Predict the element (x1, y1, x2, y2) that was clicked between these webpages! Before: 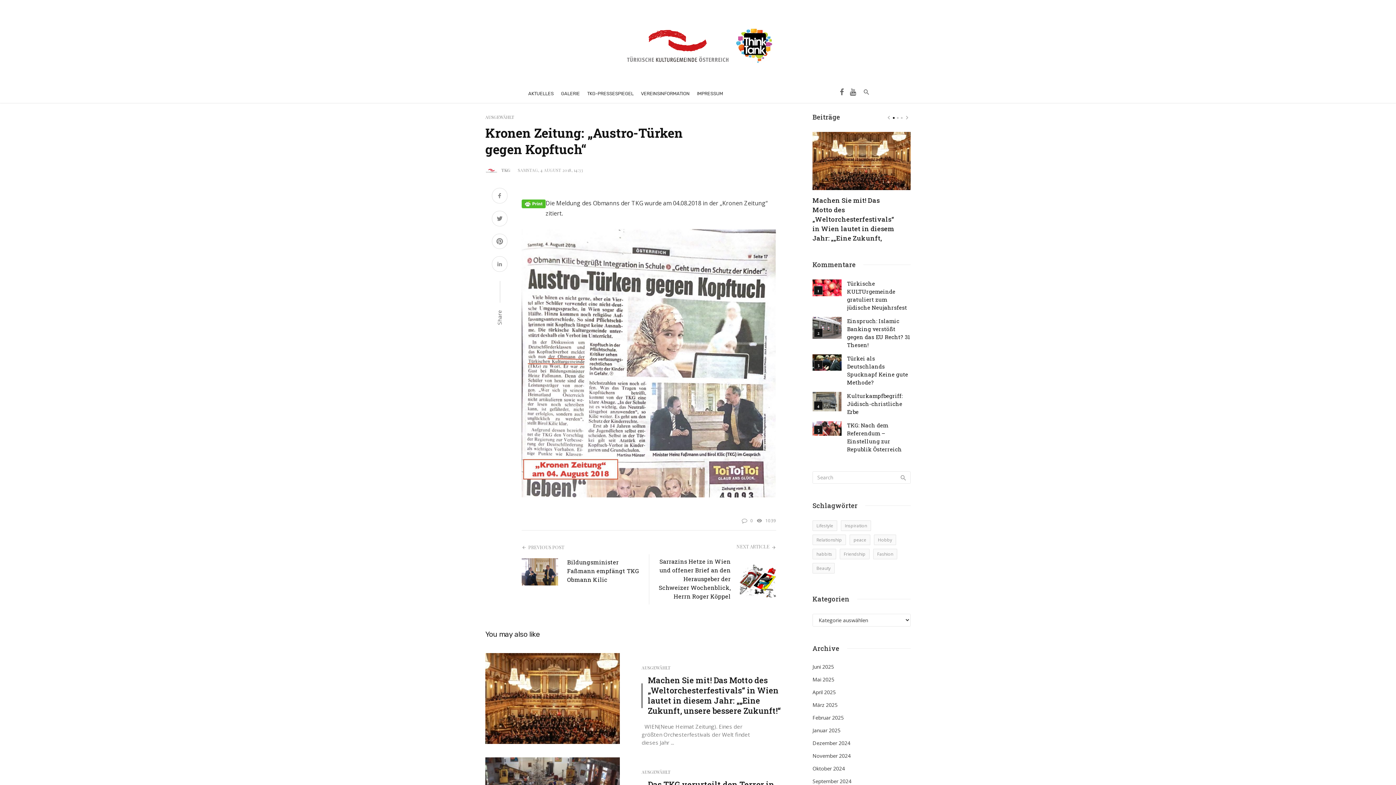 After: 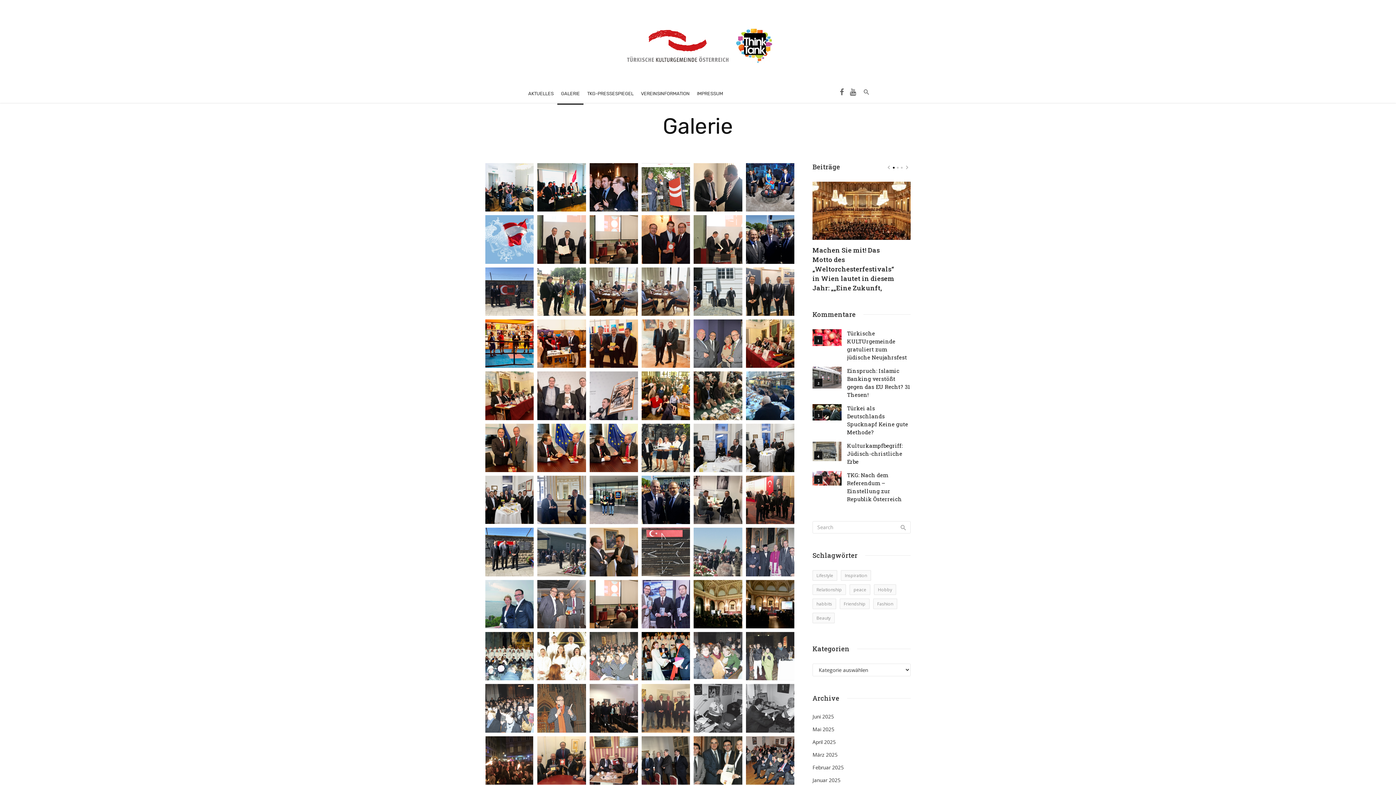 Action: bbox: (559, 82, 587, 104) label: GALERIE